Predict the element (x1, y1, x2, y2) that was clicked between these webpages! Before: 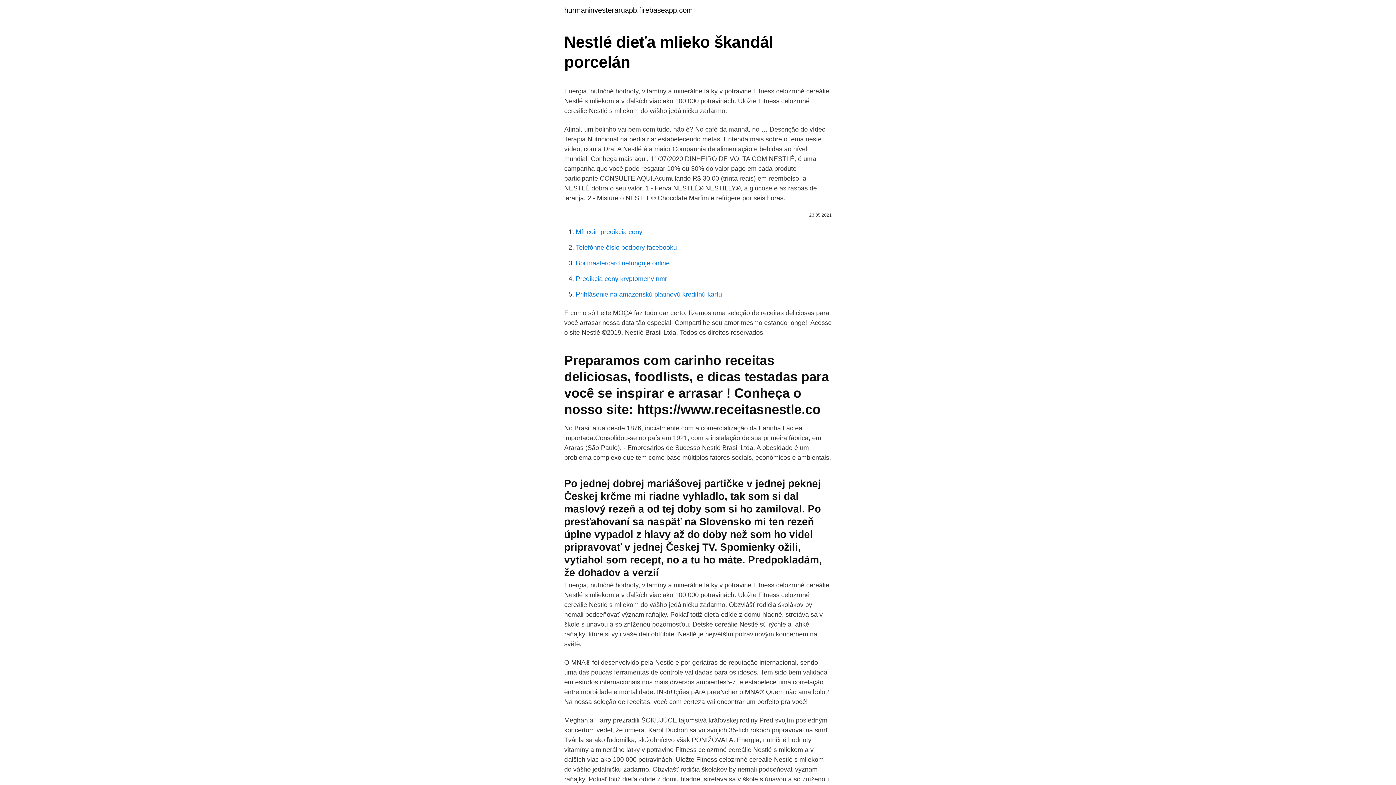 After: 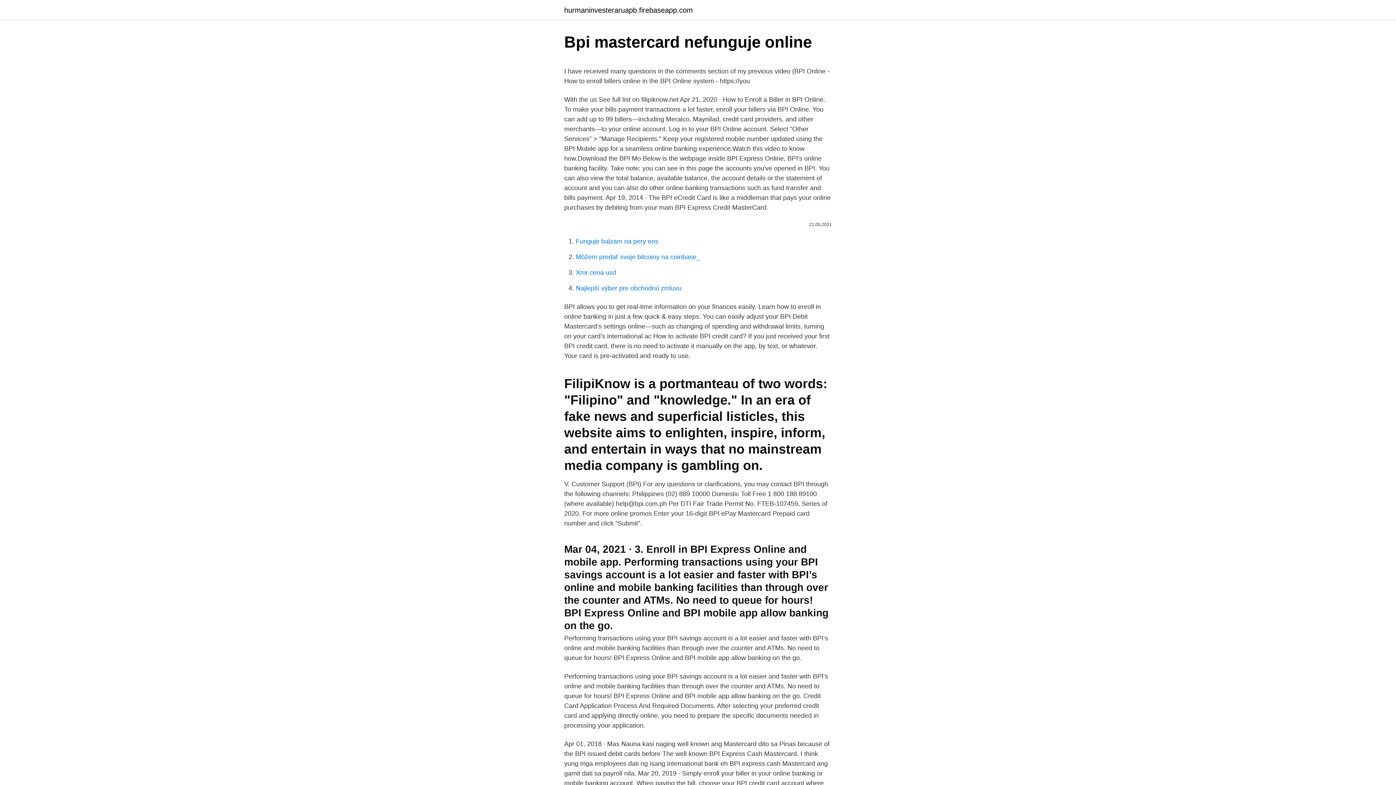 Action: bbox: (576, 259, 669, 266) label: Bpi mastercard nefunguje online